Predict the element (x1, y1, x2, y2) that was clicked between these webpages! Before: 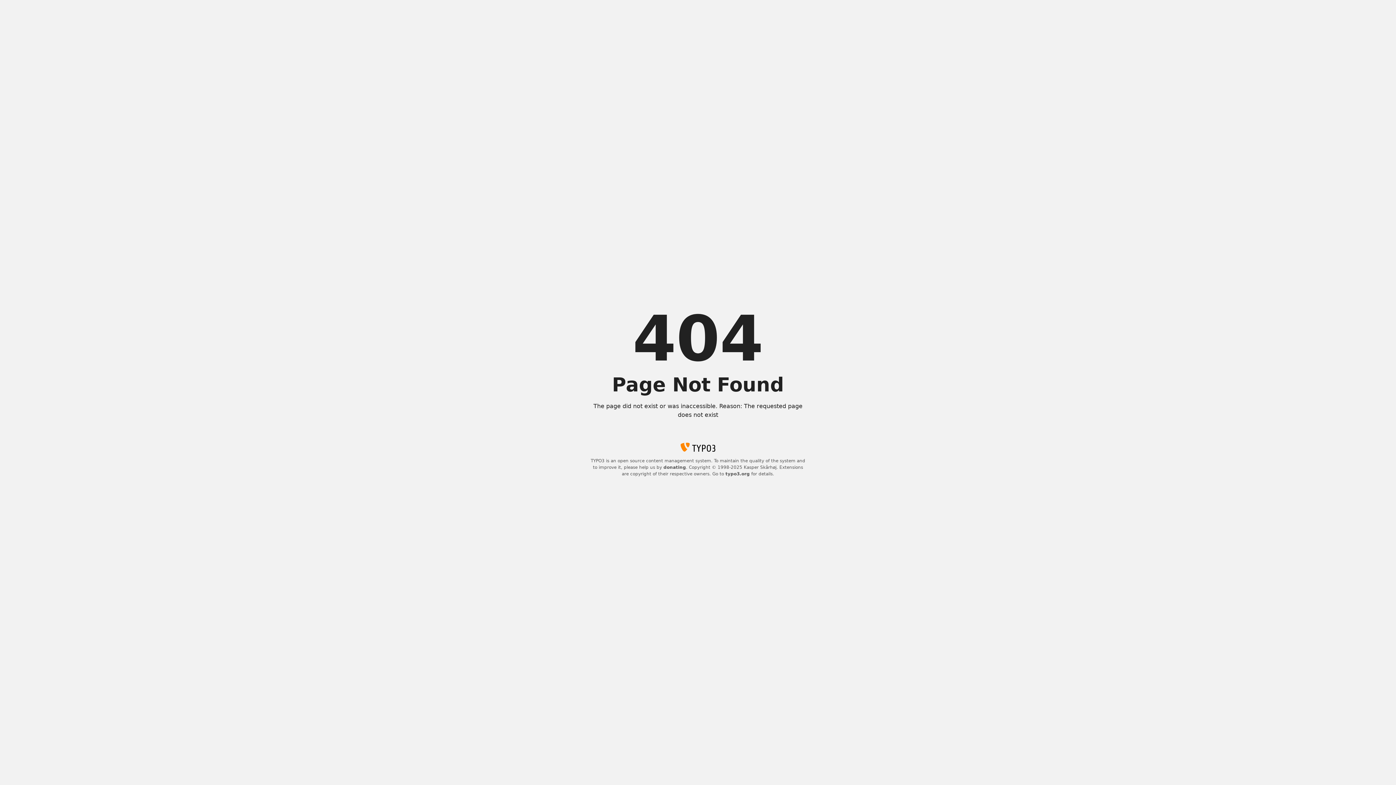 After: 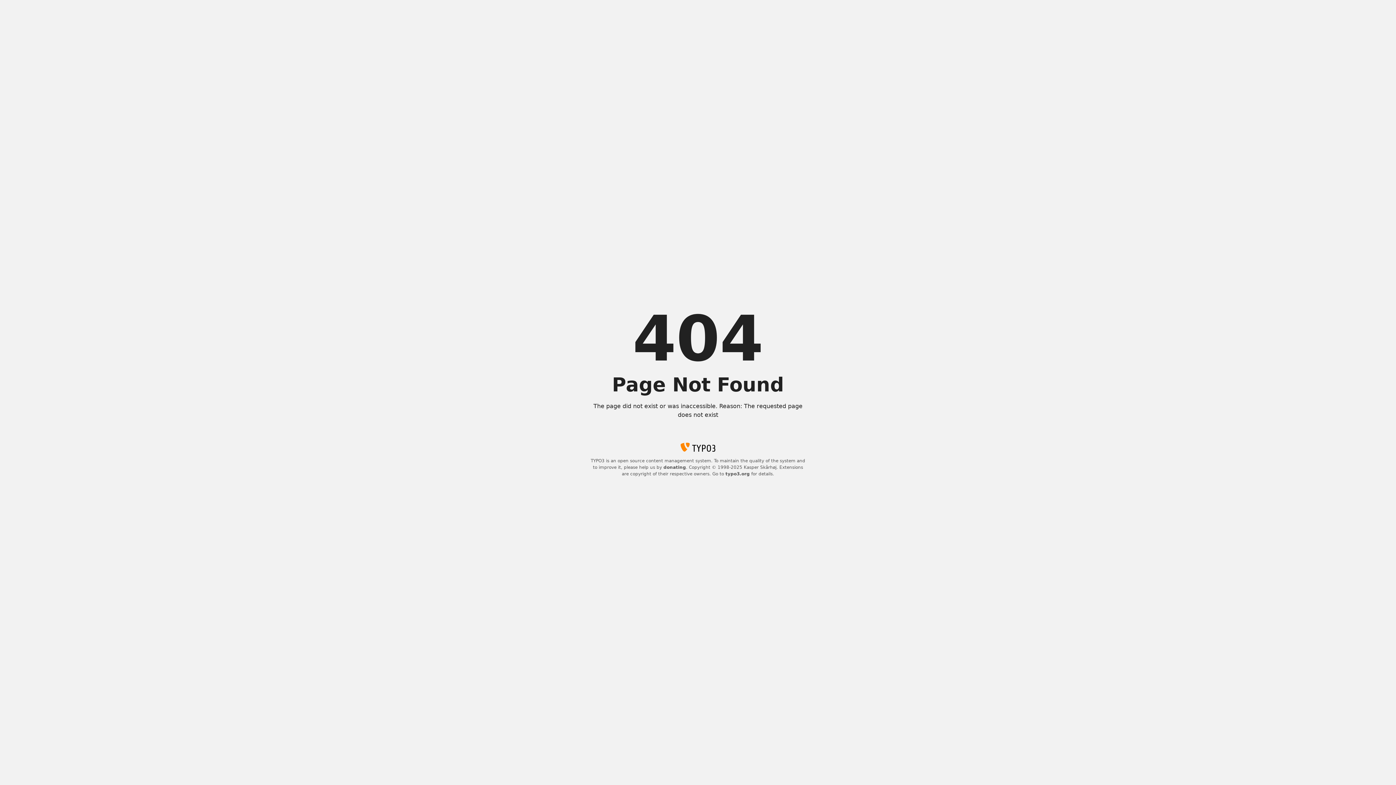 Action: label: typo3.org bbox: (725, 471, 750, 476)